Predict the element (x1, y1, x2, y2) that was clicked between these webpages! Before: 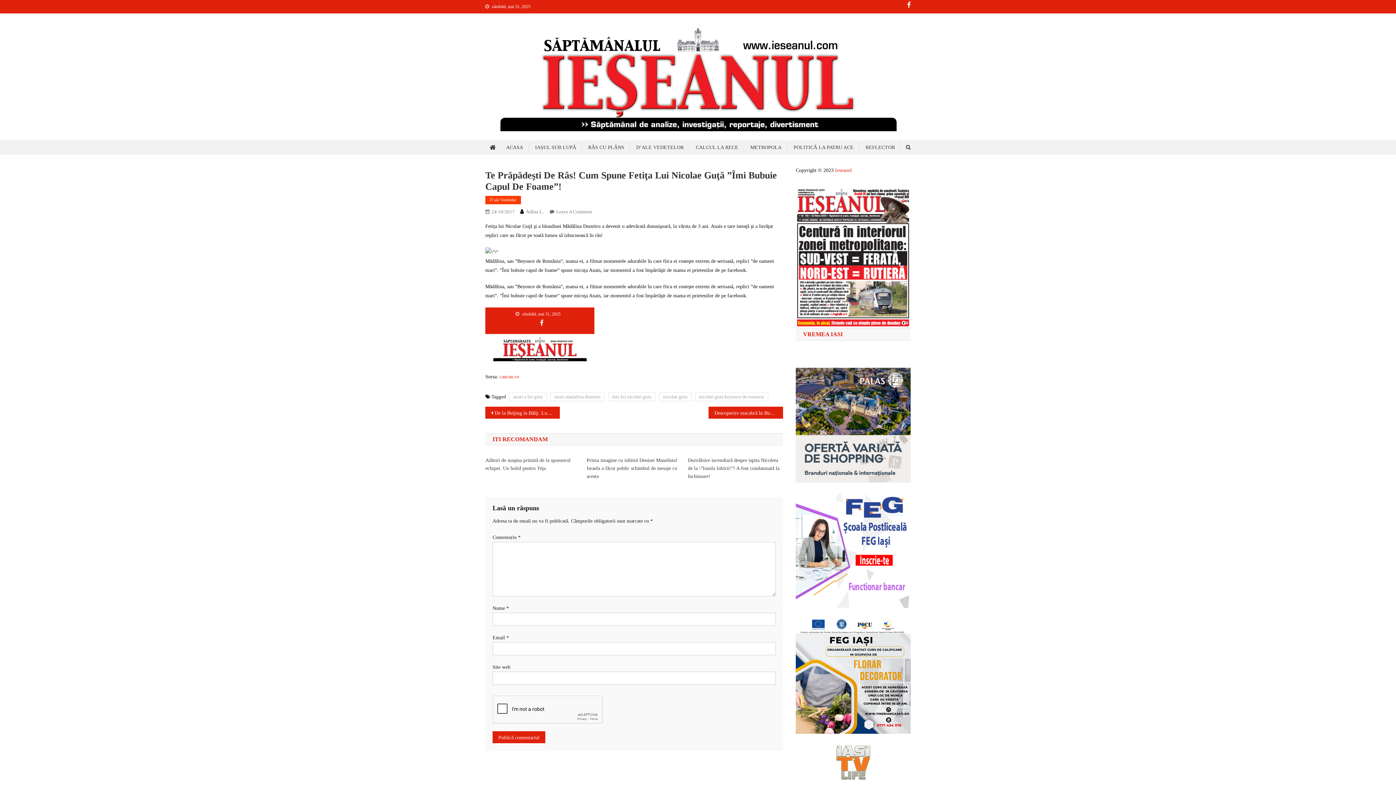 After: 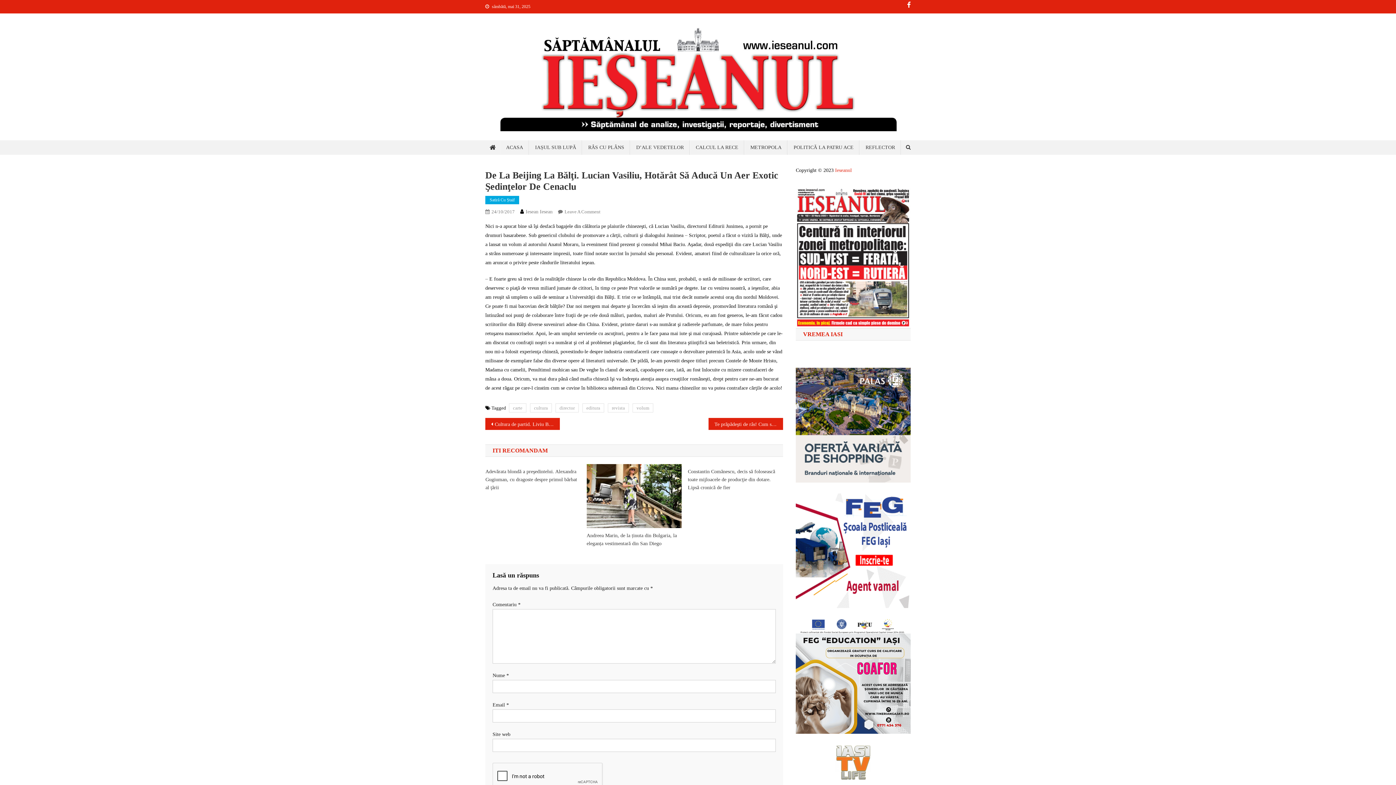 Action: label: De la Beijing la Bălţi. Lucian Vasiliu, hotărât să aducă un aer exotic şedinţelor de cenaclu bbox: (485, 406, 559, 418)